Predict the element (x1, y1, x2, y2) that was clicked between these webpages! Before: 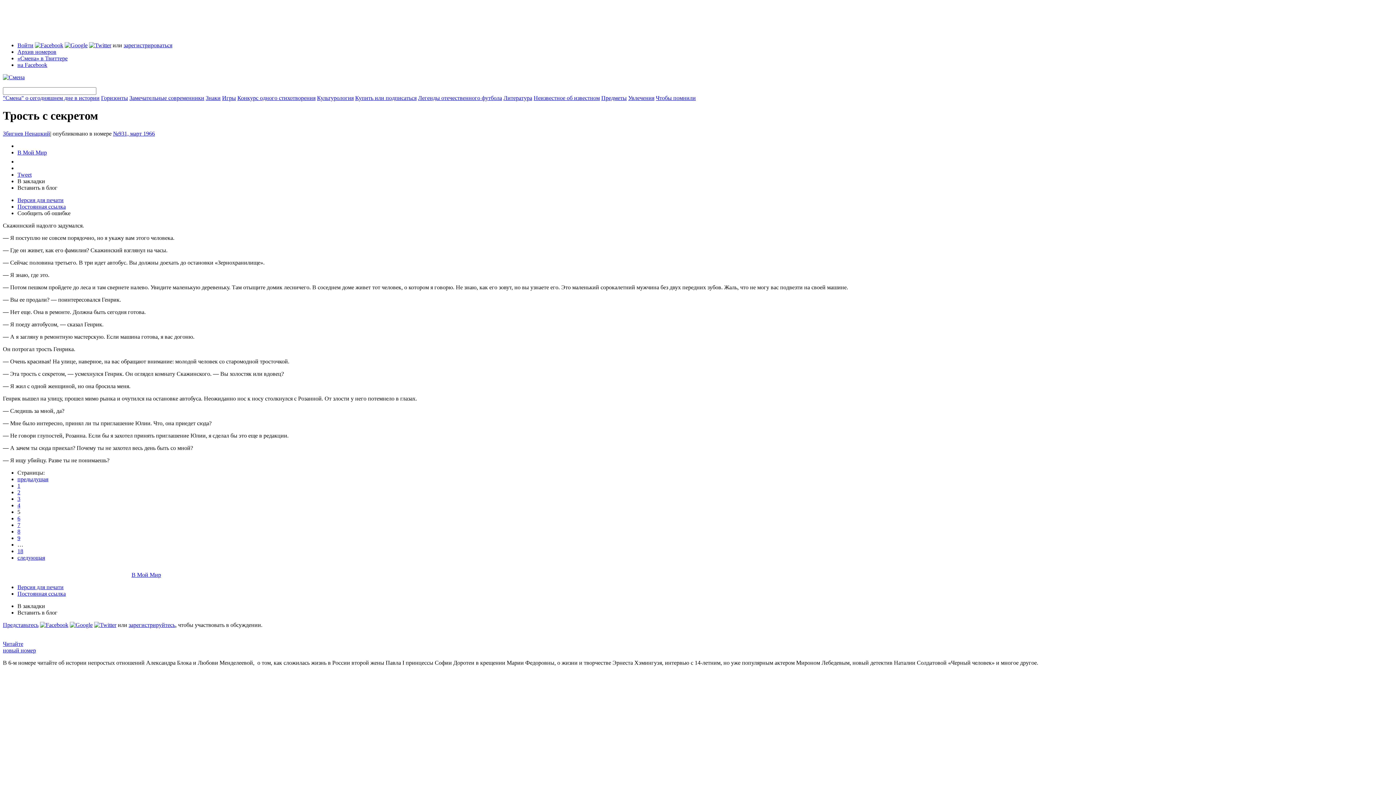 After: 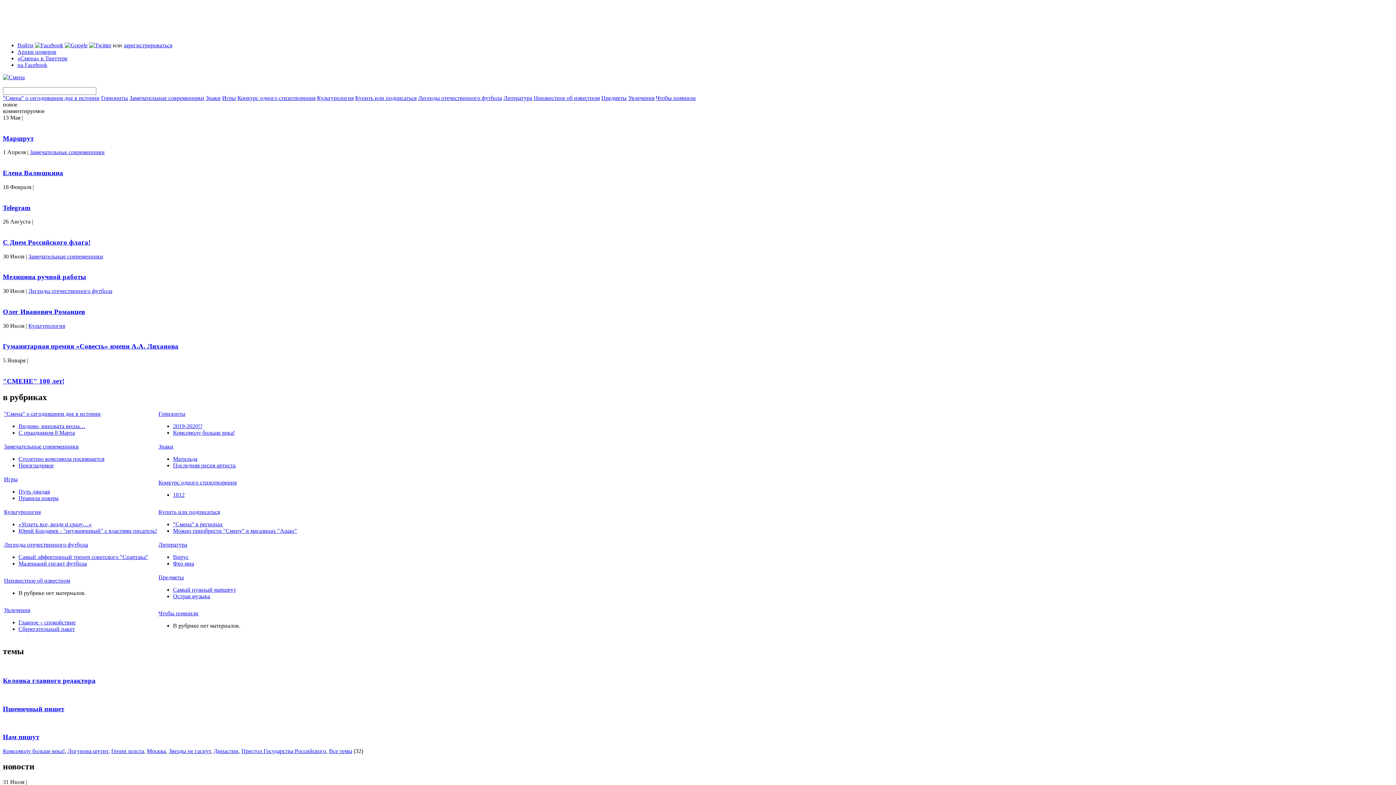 Action: bbox: (64, 42, 87, 48)